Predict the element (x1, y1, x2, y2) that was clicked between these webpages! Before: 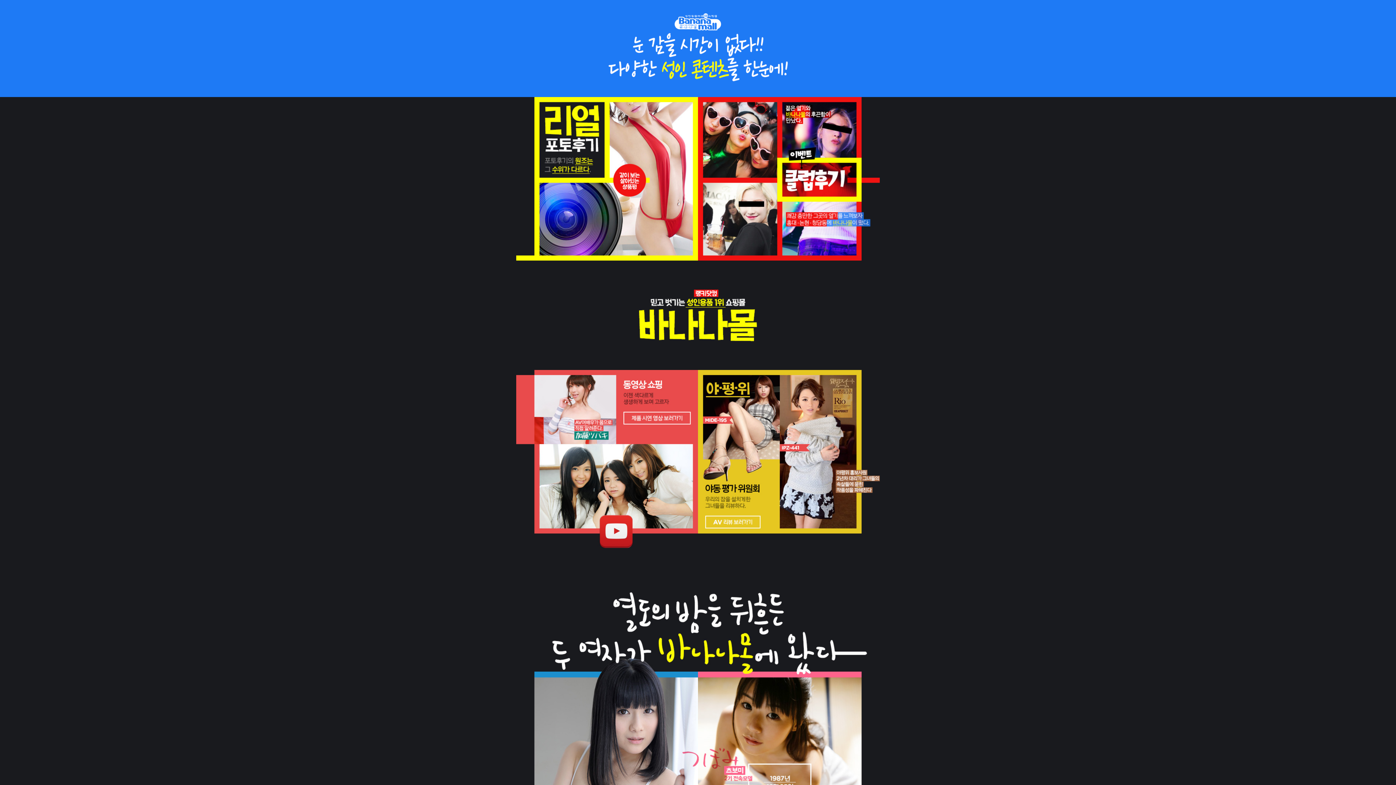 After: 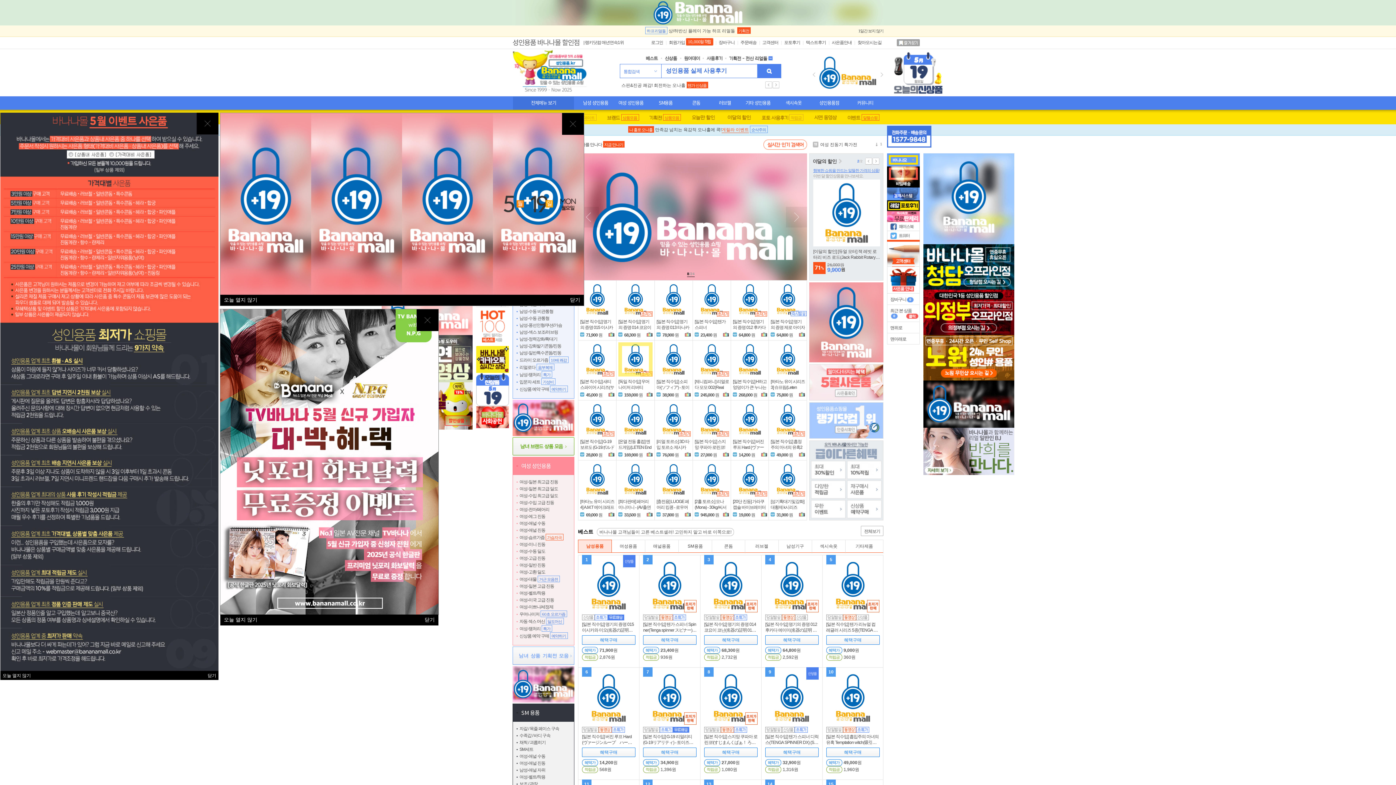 Action: bbox: (516, 96, 698, 260)